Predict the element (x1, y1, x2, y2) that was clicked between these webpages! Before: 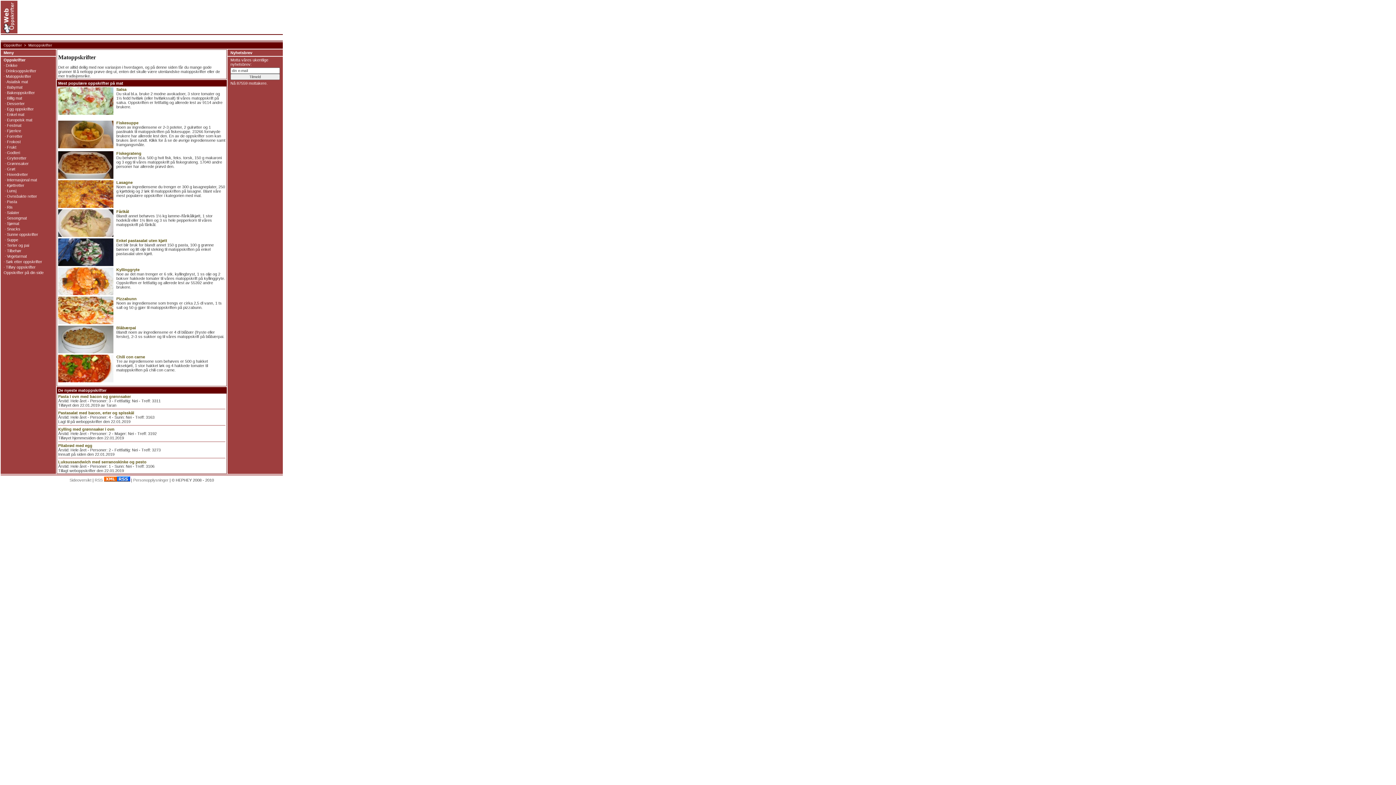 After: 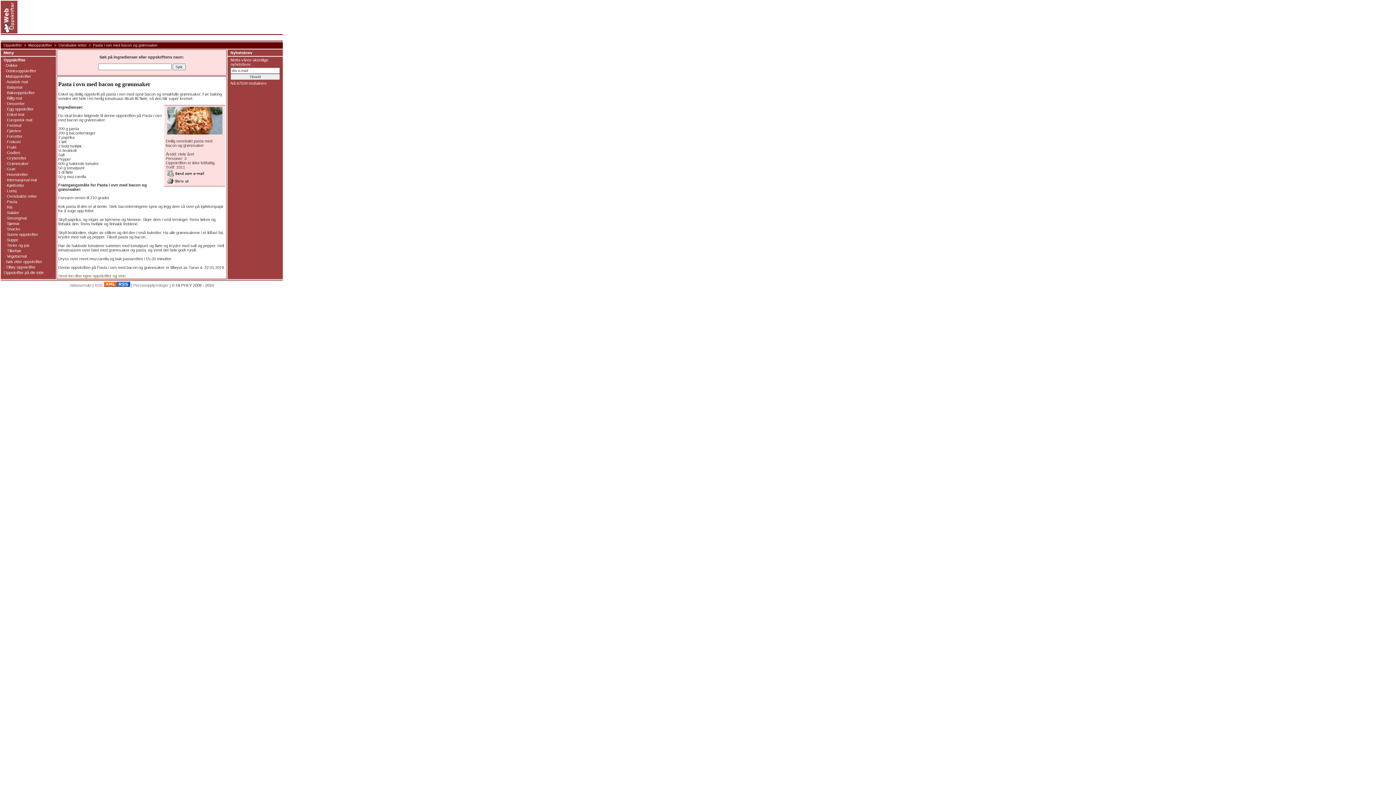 Action: bbox: (58, 394, 130, 398) label: Pasta i ovn med bacon og grønnsaker